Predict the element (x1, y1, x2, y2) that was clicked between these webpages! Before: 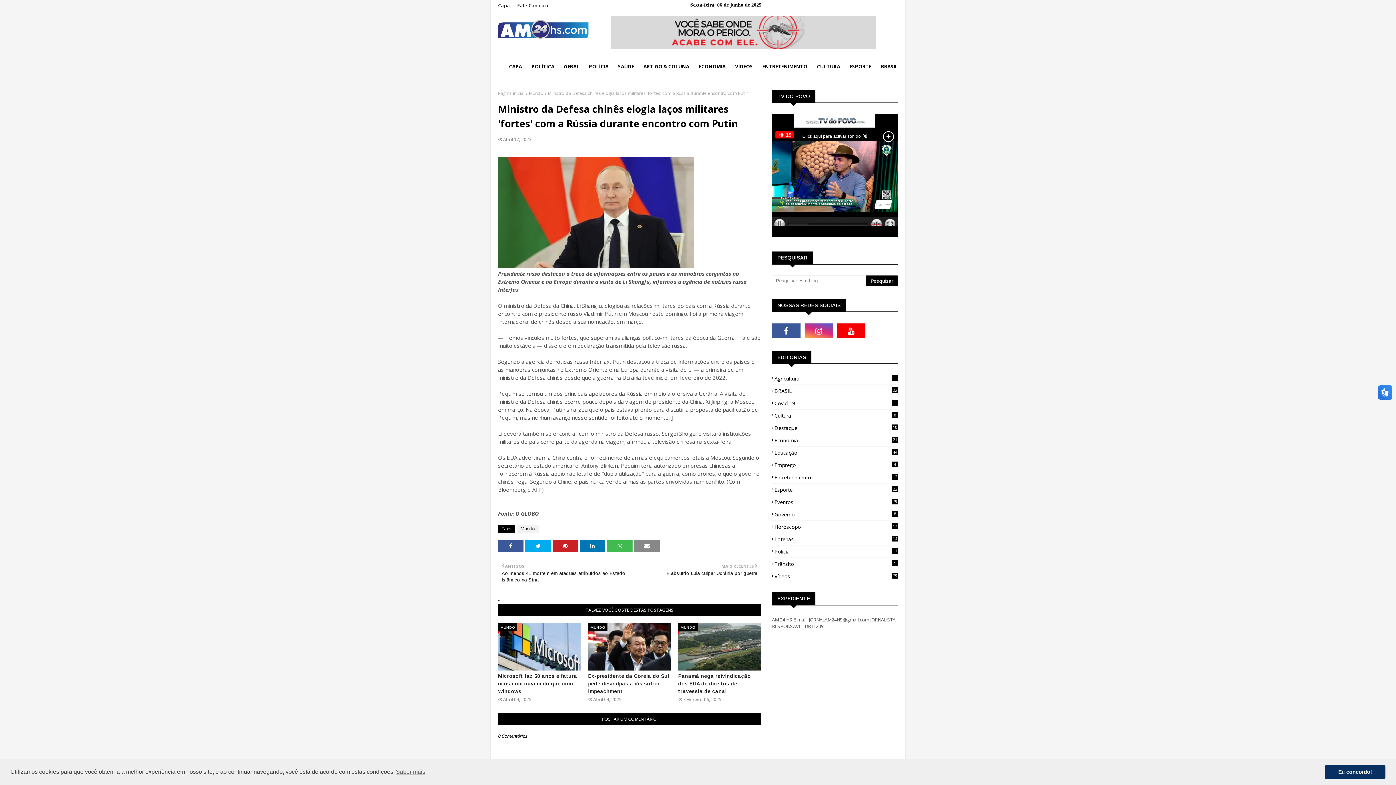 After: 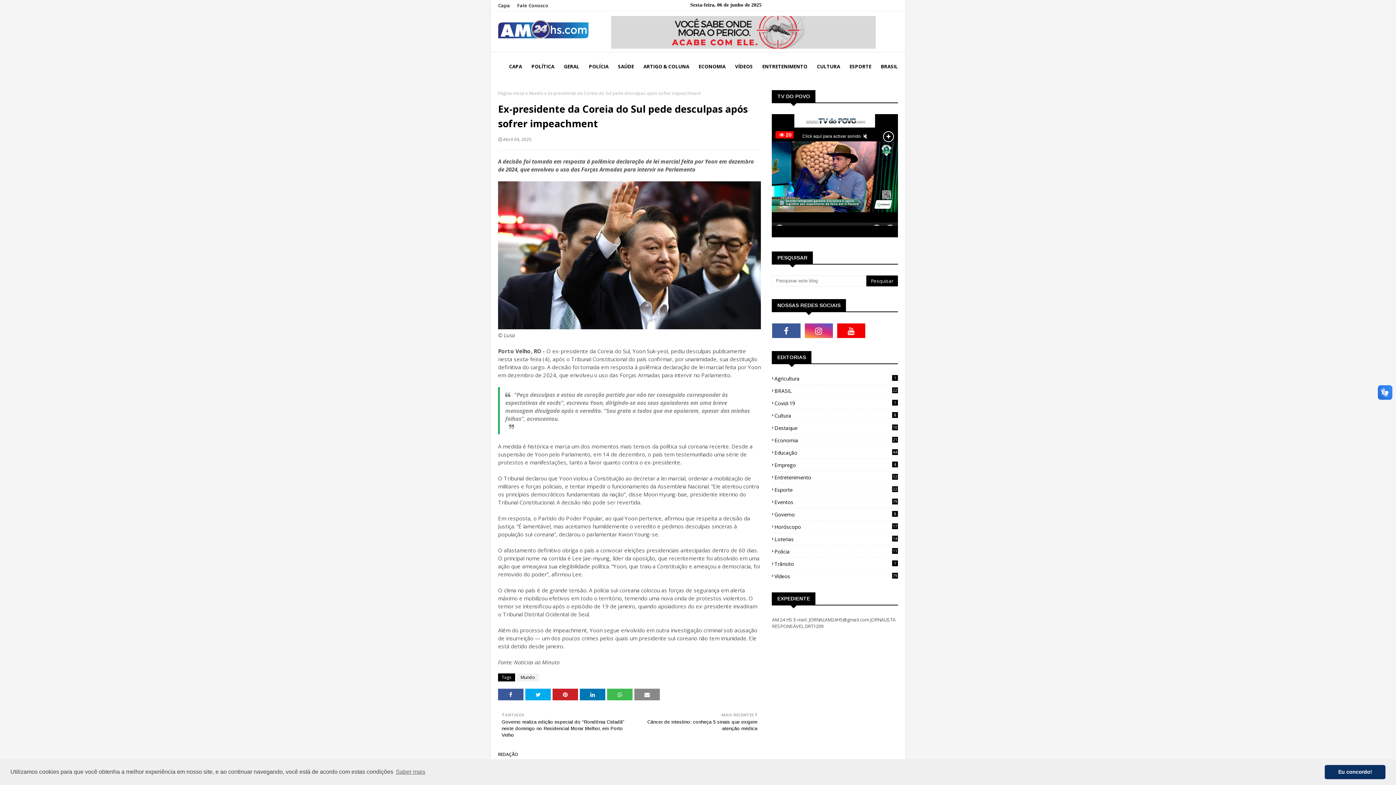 Action: label: MUNDO bbox: (588, 623, 671, 670)